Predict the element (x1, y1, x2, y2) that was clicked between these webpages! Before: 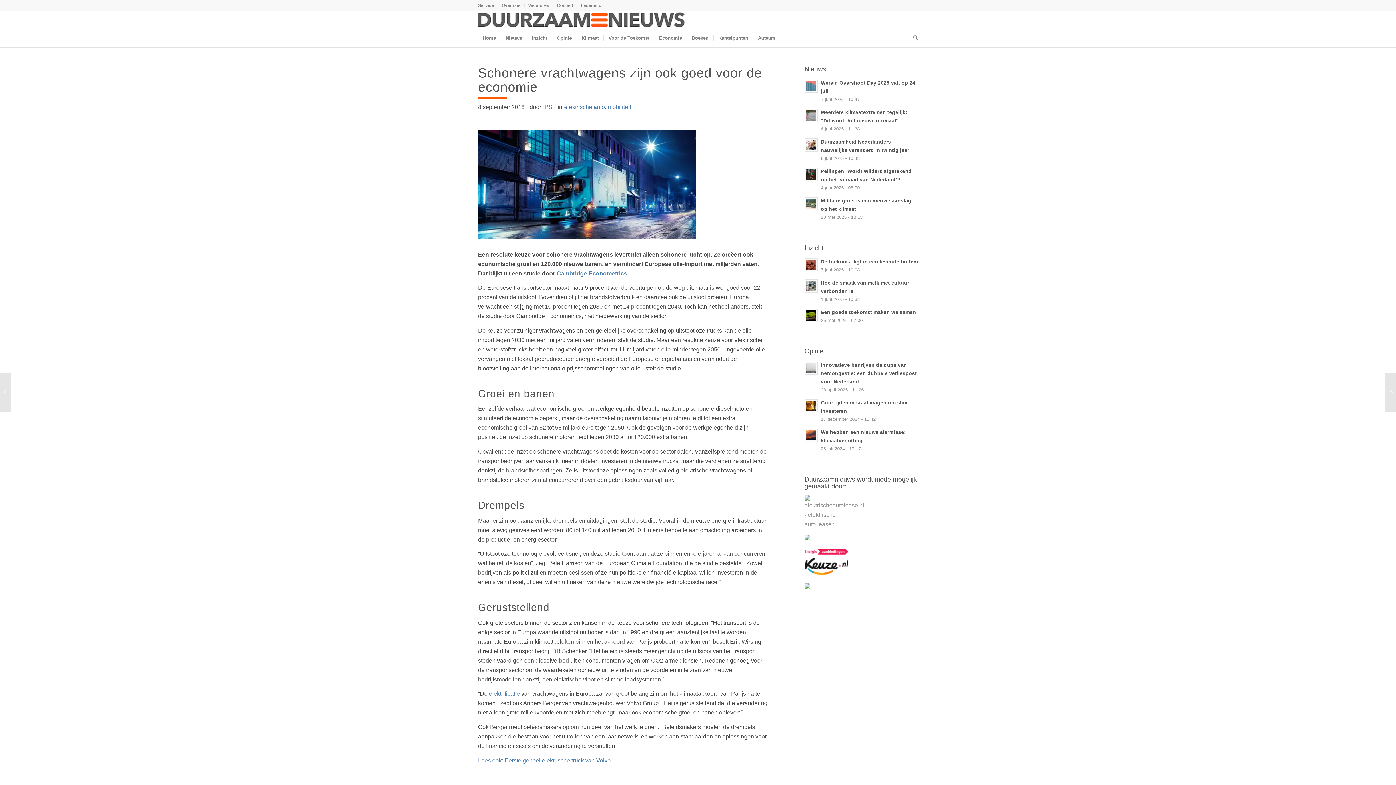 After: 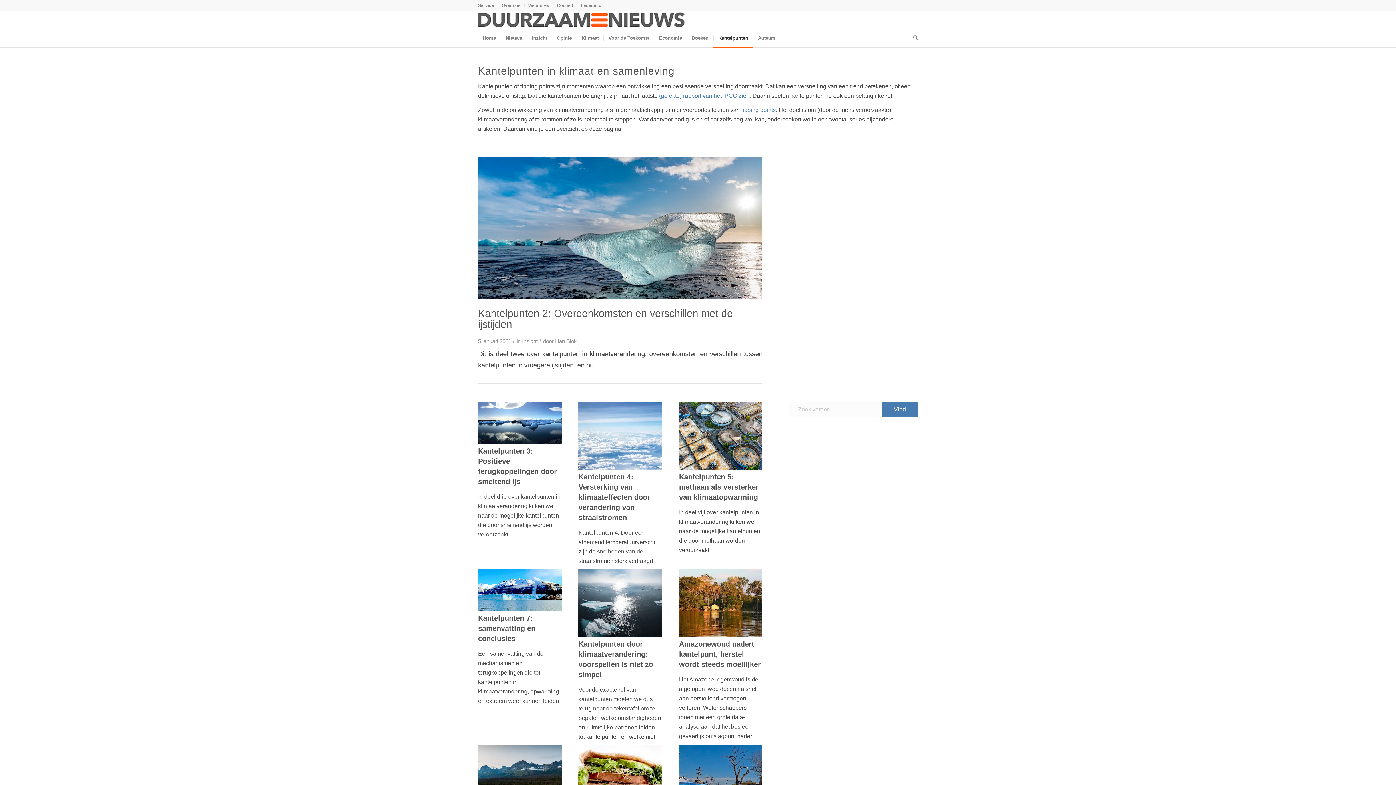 Action: label: Kantelpunten bbox: (713, 29, 753, 47)